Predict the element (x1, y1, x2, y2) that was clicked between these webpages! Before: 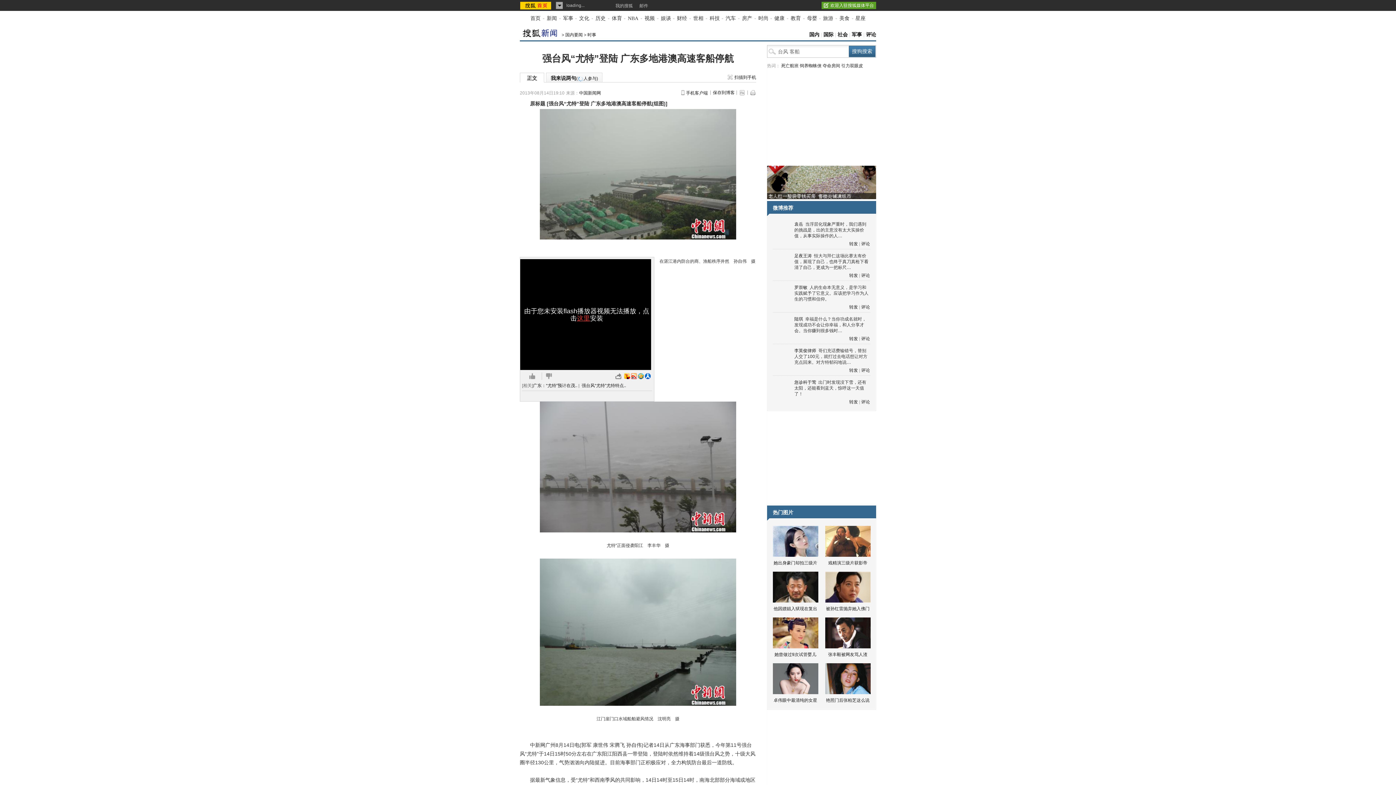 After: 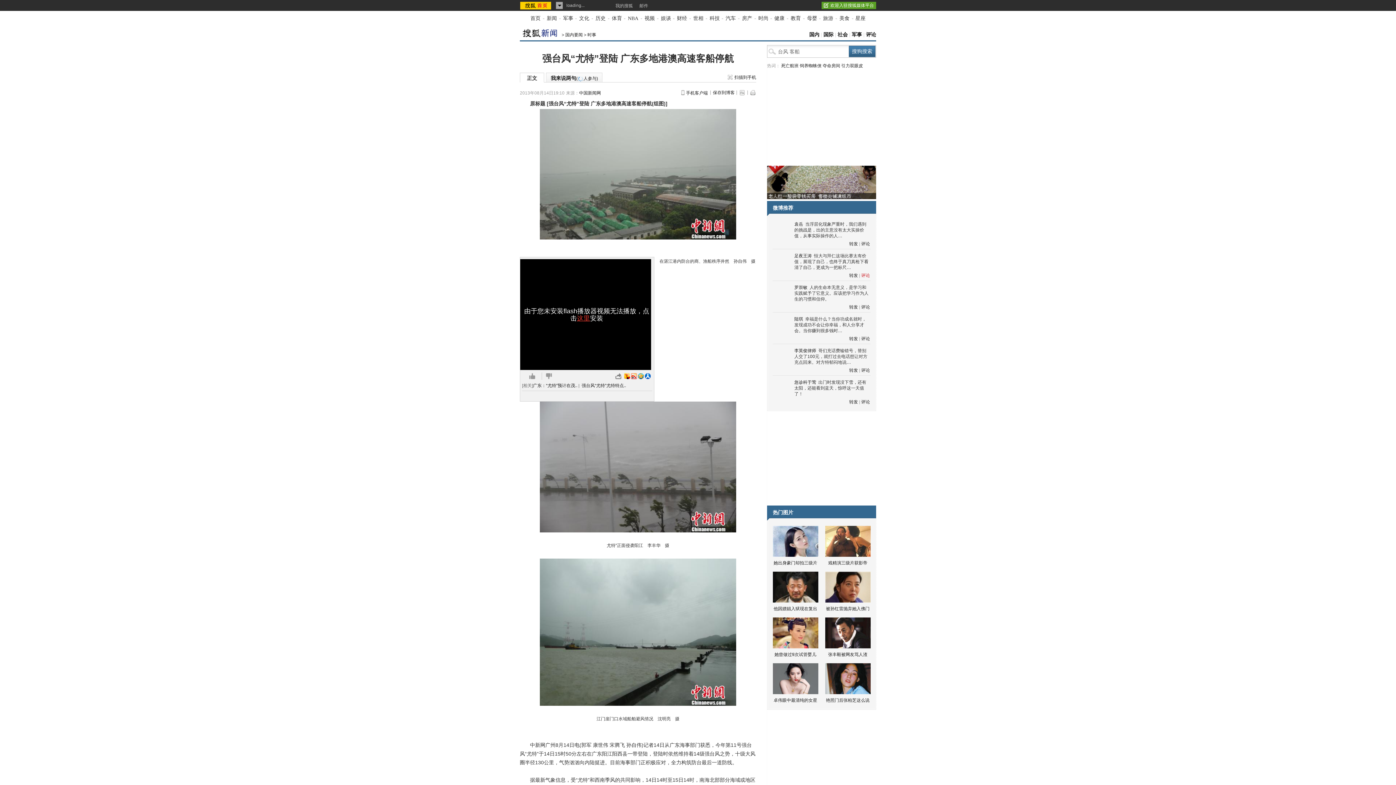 Action: label: 评论 bbox: (861, 273, 870, 278)